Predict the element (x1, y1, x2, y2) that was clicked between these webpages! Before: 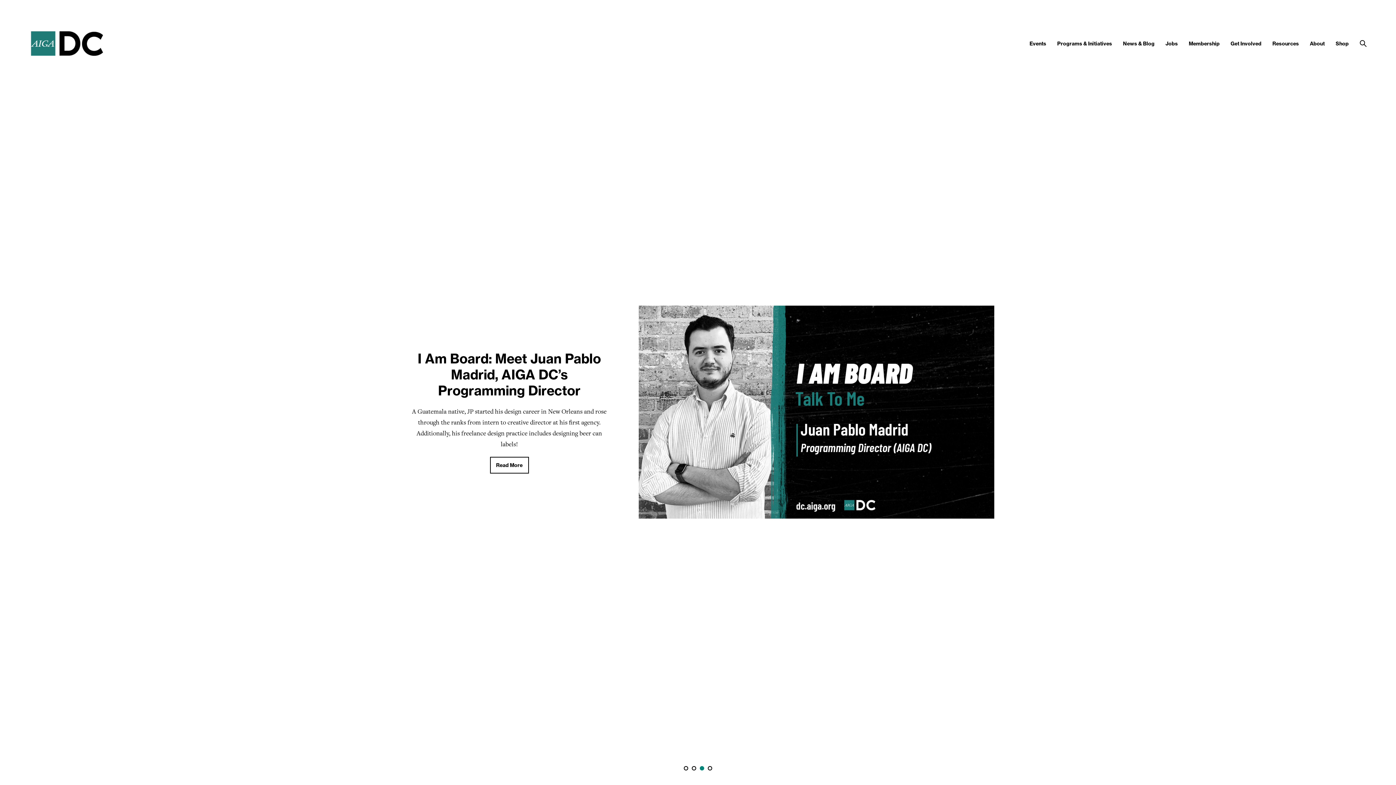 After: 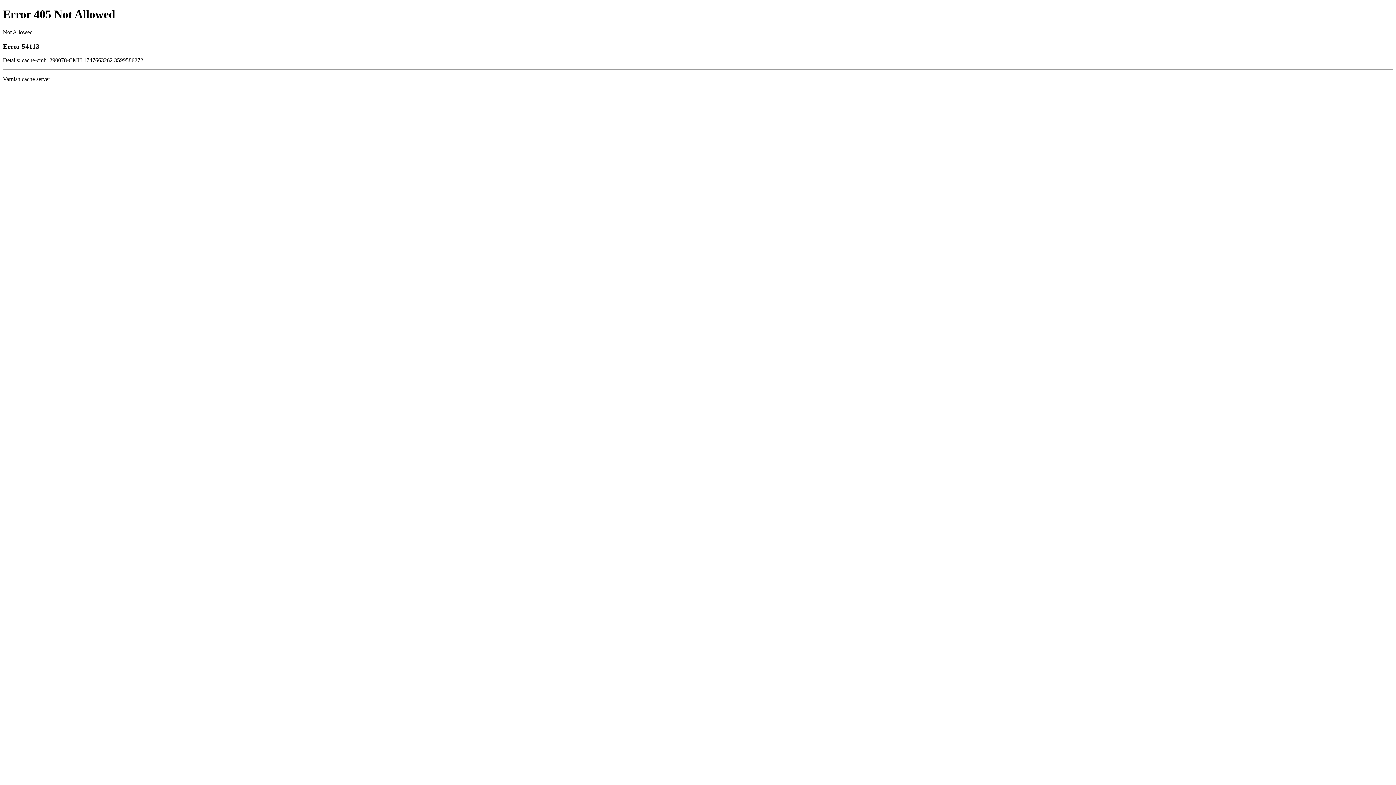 Action: label: Shop bbox: (1336, 40, 1349, 46)